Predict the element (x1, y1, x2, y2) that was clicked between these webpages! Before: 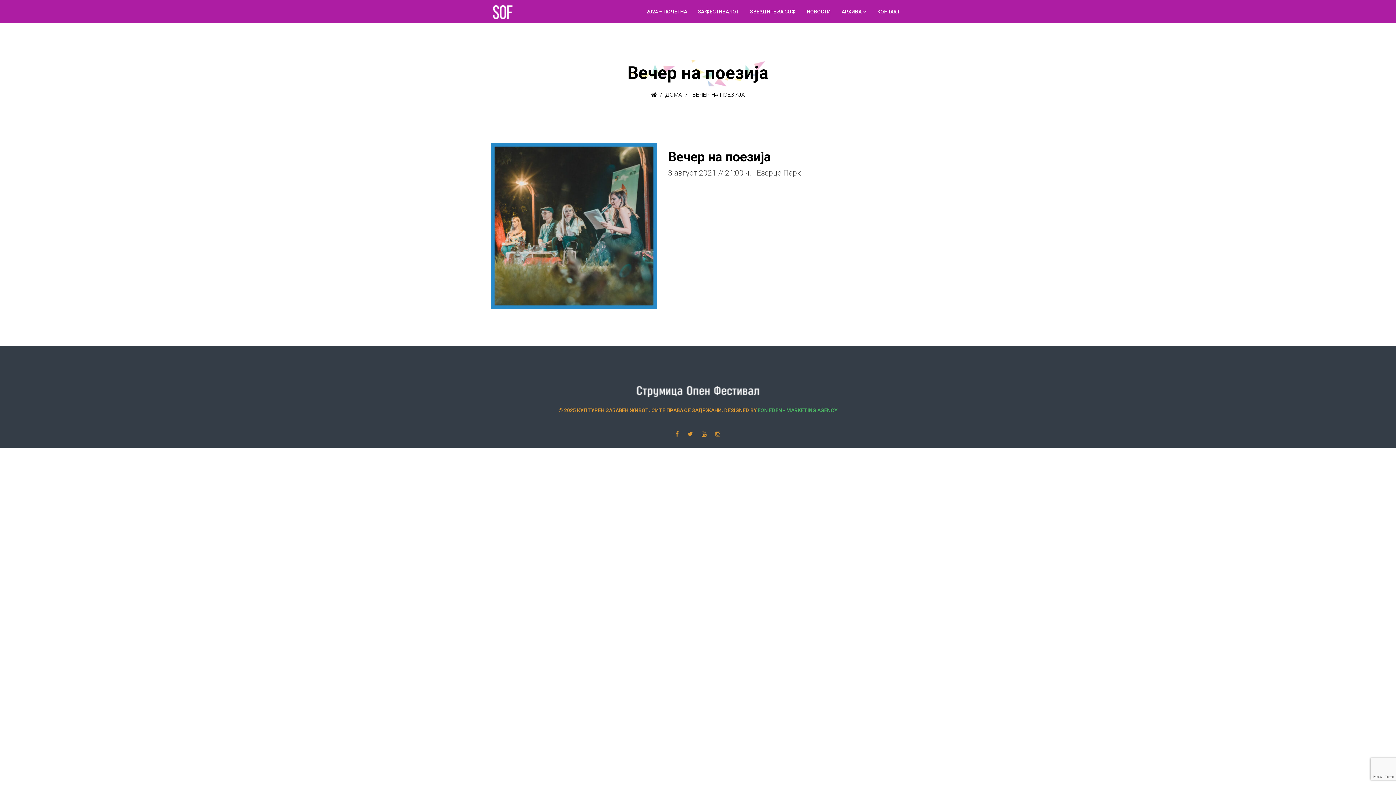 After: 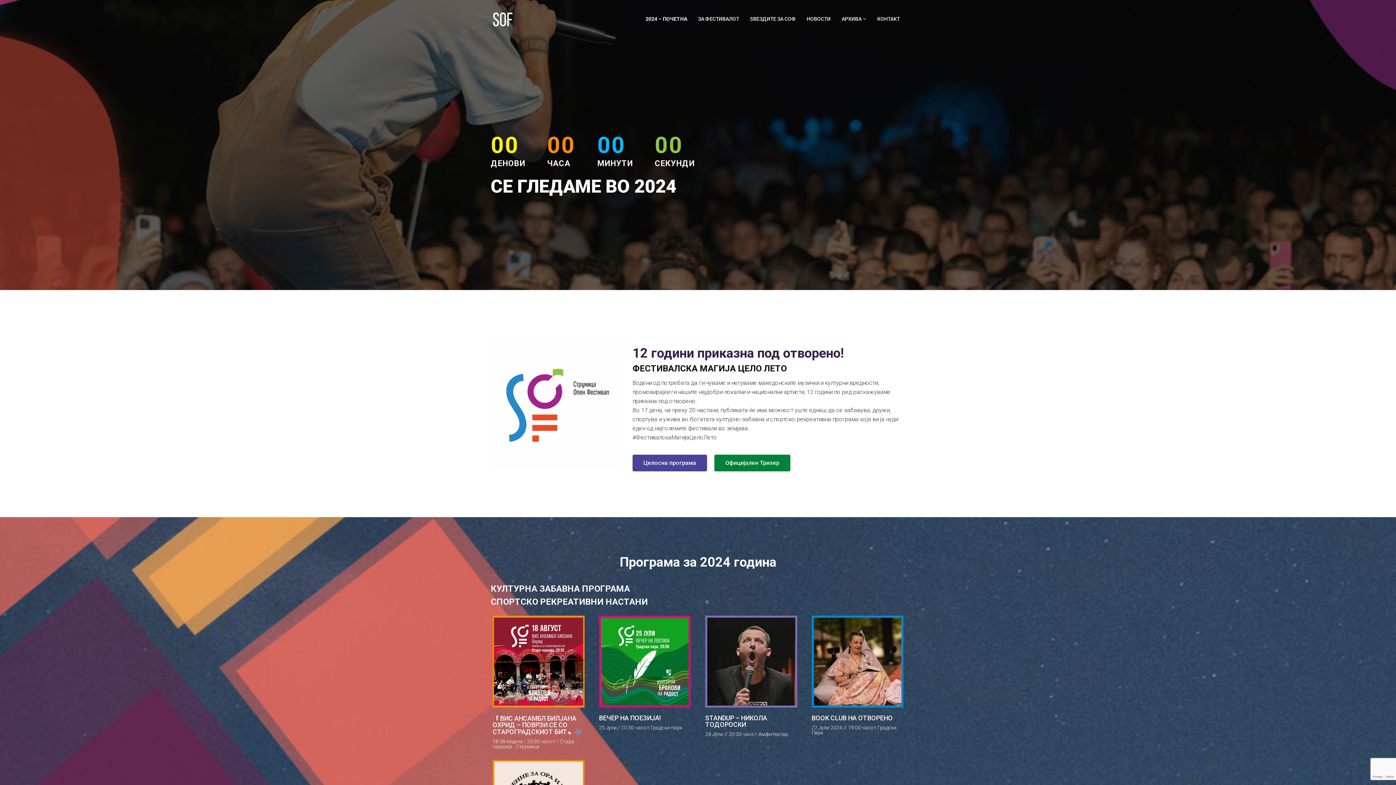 Action: label: ДОМА bbox: (665, 91, 682, 98)